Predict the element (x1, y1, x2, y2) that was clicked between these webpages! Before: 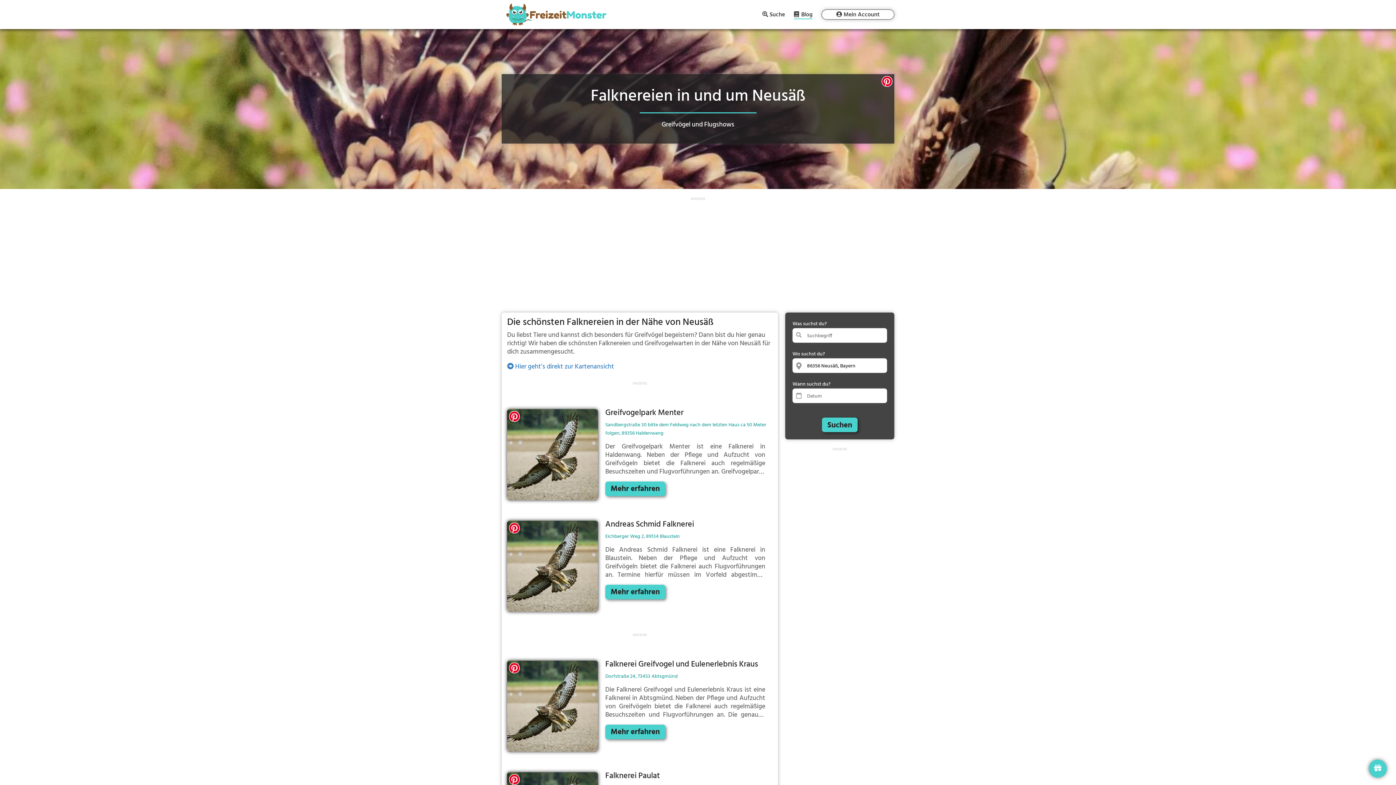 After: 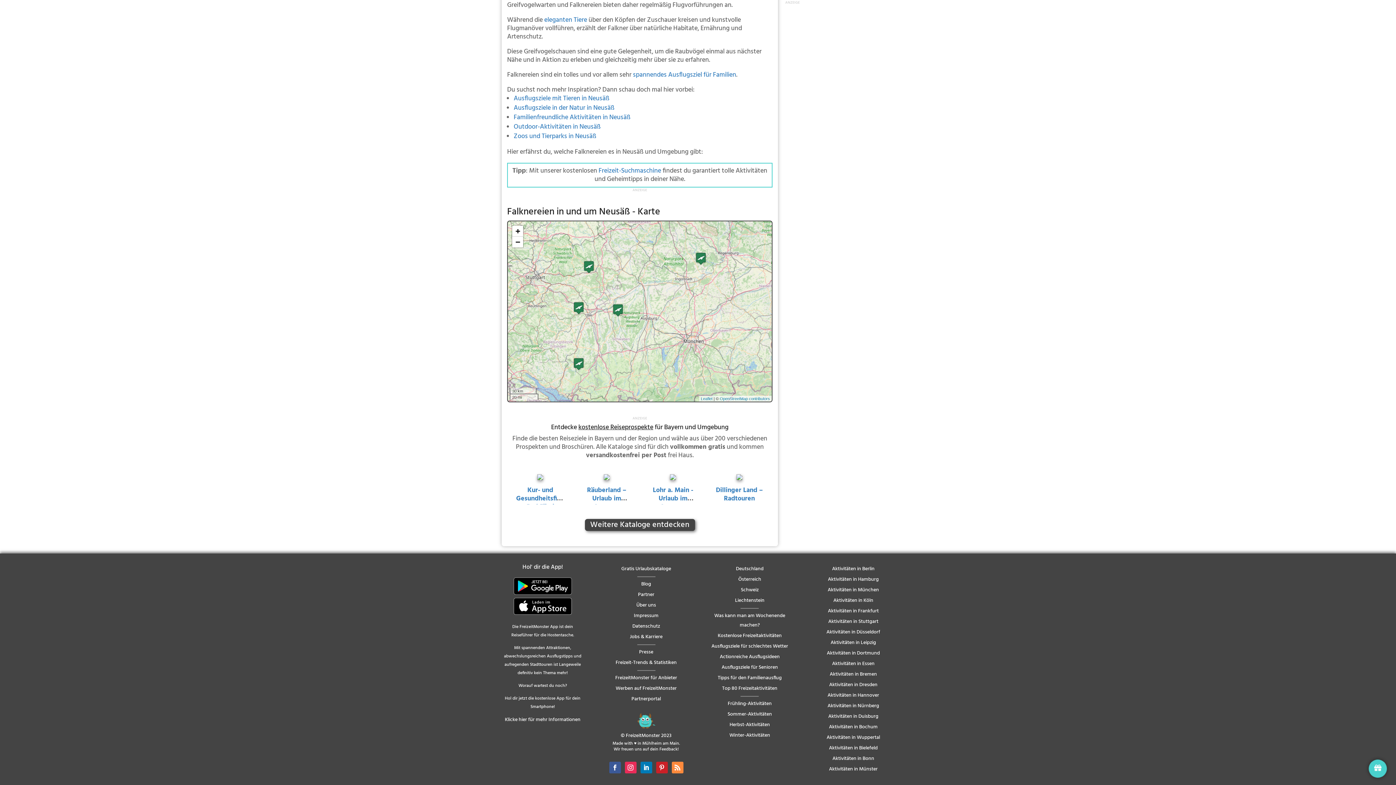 Action: bbox: (507, 361, 614, 372) label:  Hier geht’s direkt zur Kartenansicht